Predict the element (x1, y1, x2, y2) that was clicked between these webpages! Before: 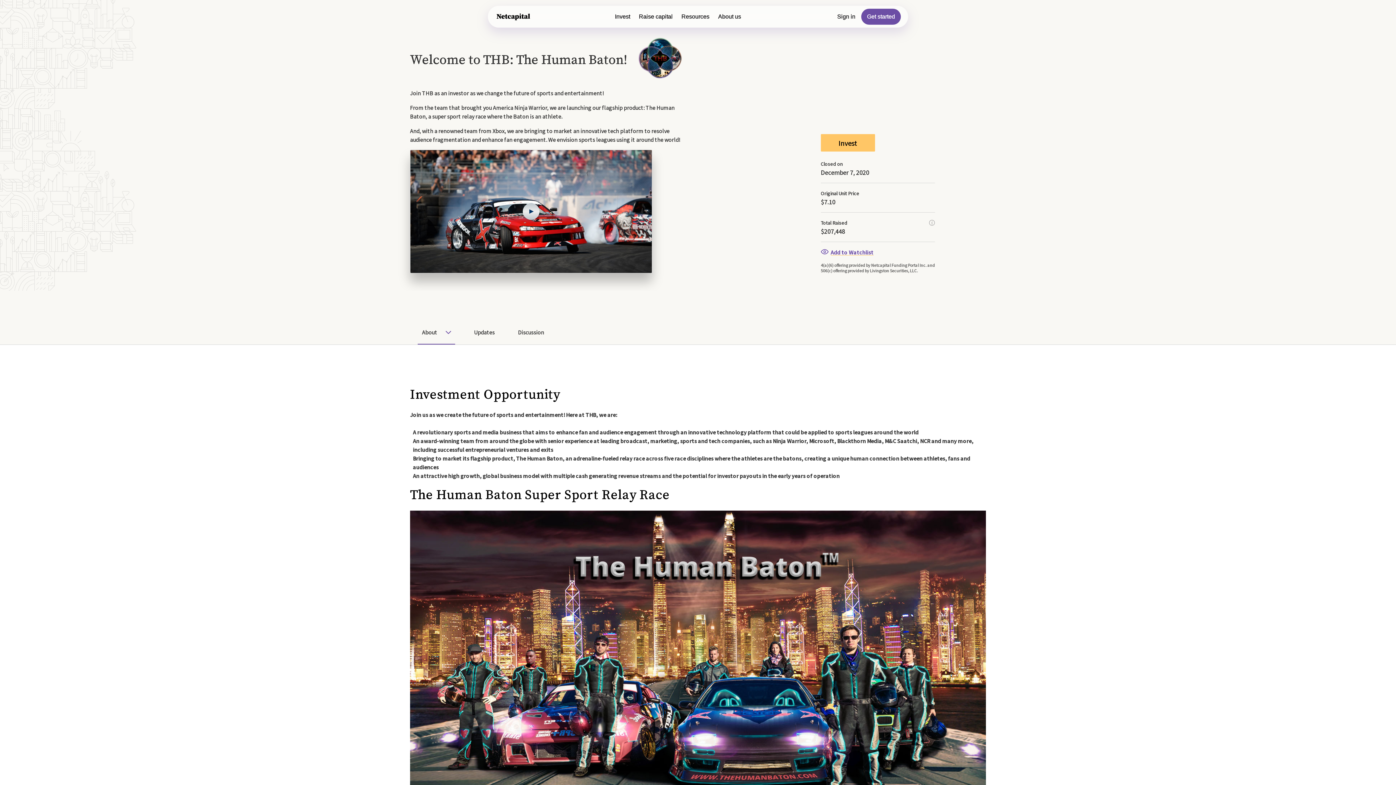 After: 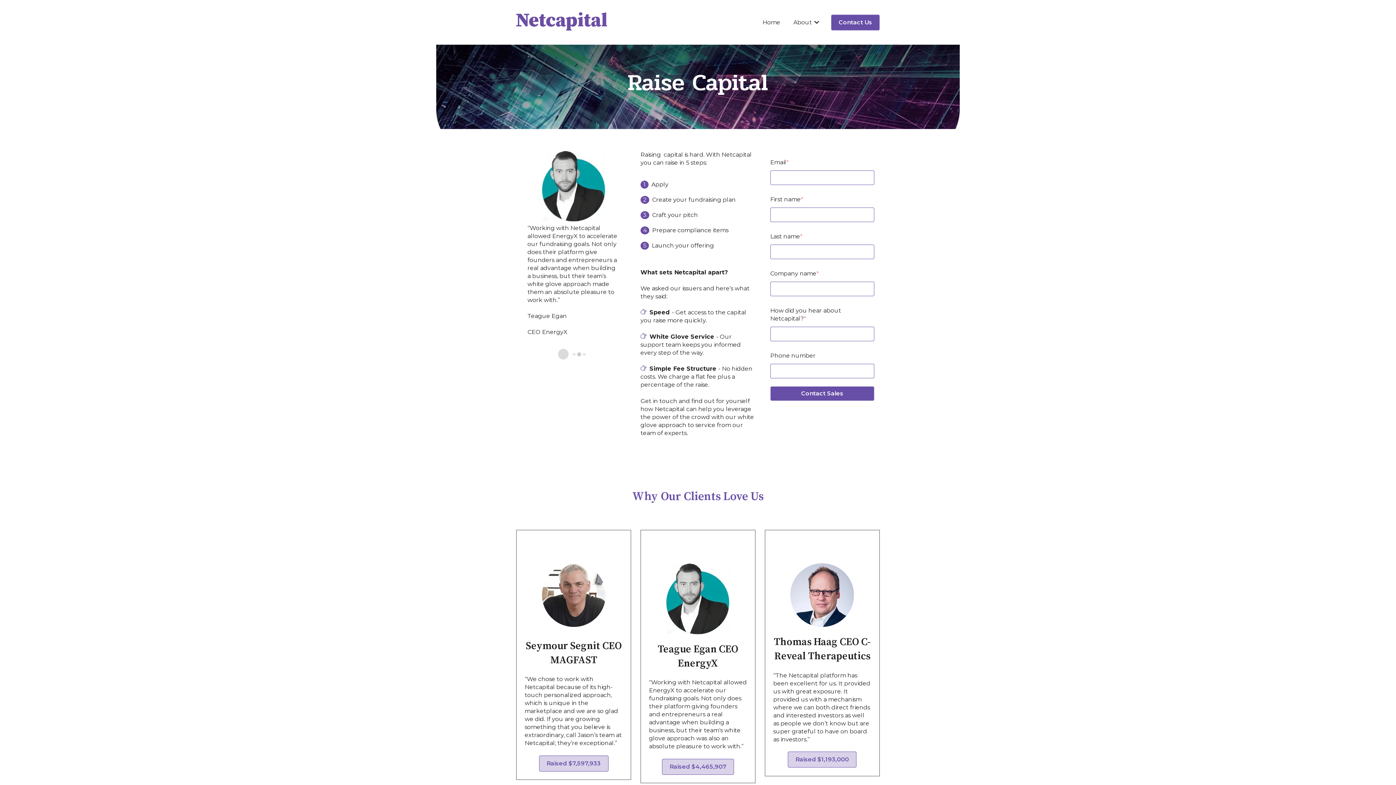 Action: bbox: (639, 12, 672, 21) label: Raise capital